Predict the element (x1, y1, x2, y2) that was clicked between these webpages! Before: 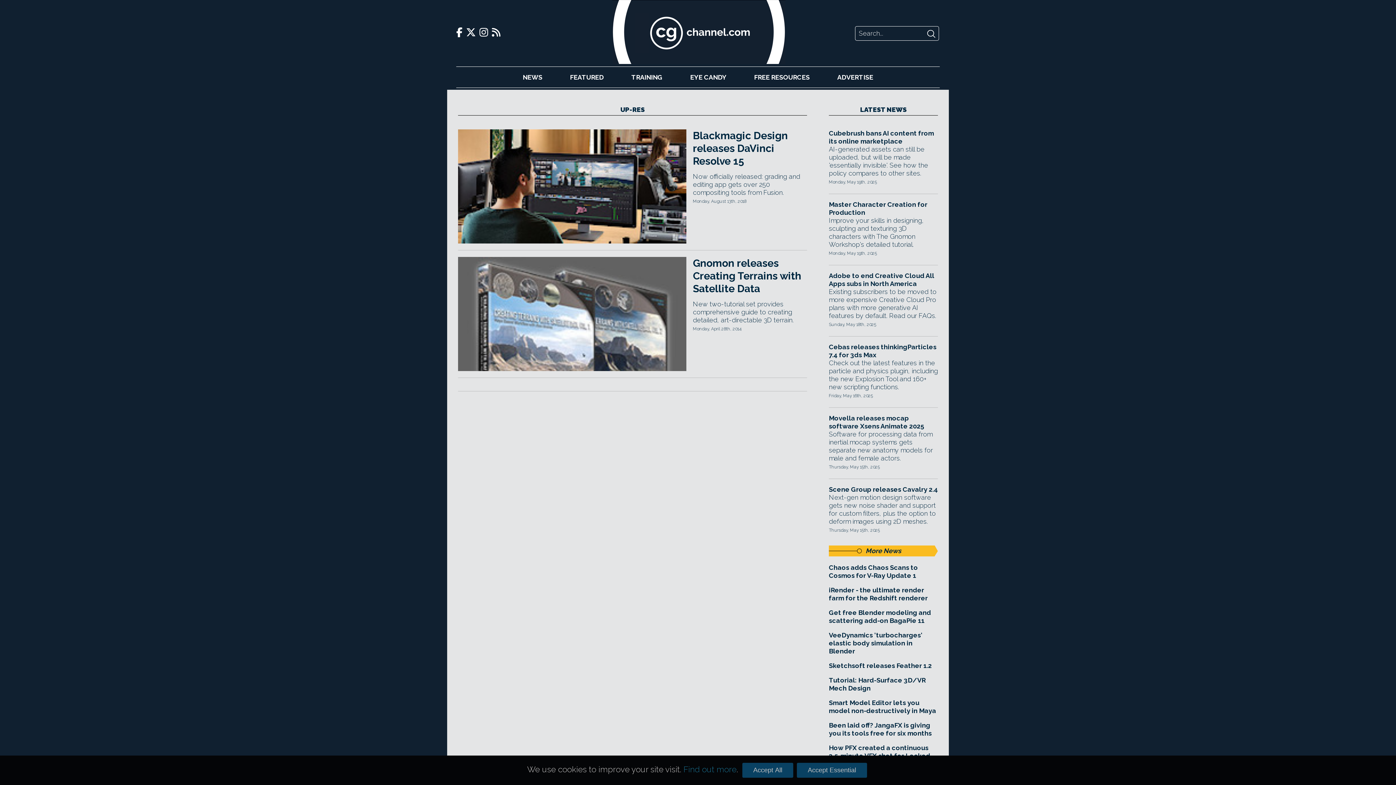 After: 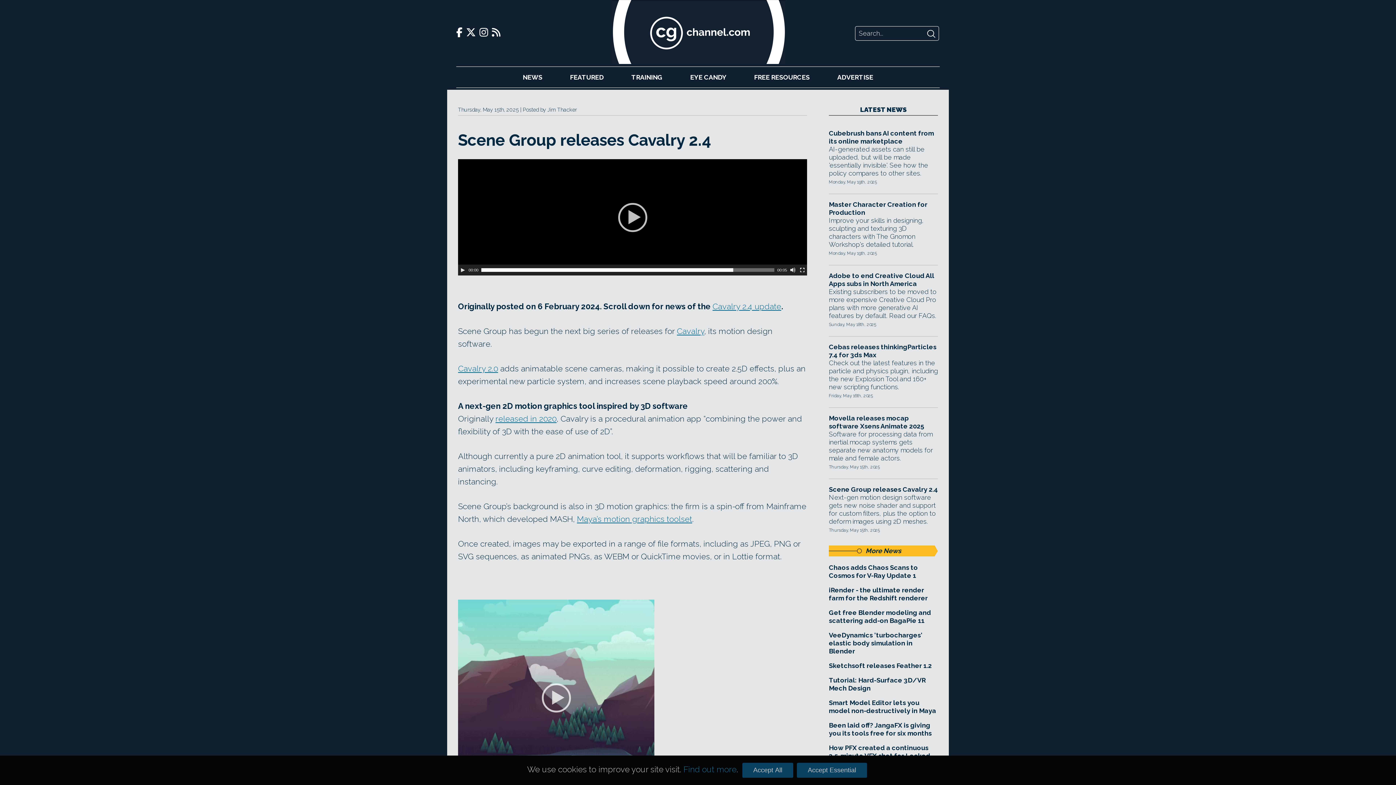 Action: label: Scene Group releases Cavalry 2.4 bbox: (829, 485, 938, 493)